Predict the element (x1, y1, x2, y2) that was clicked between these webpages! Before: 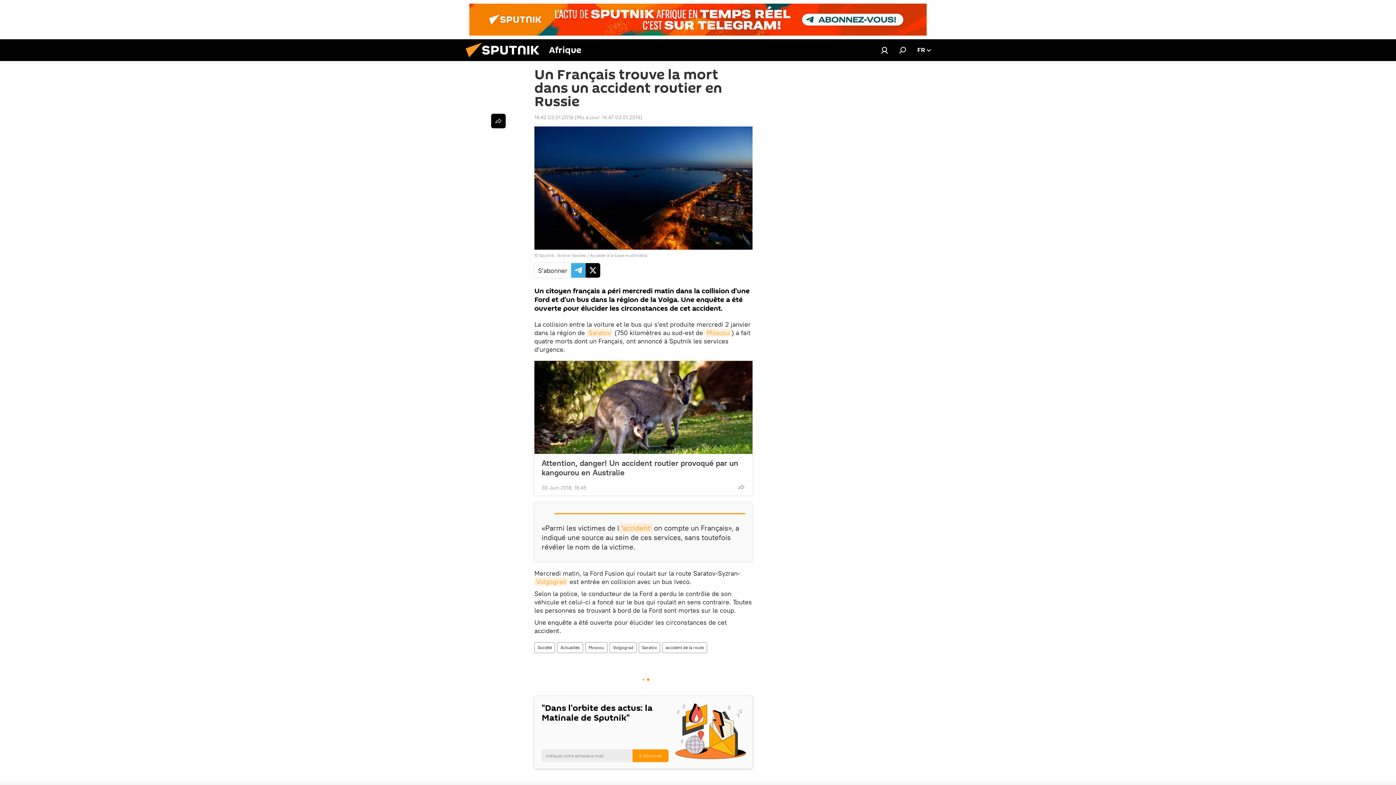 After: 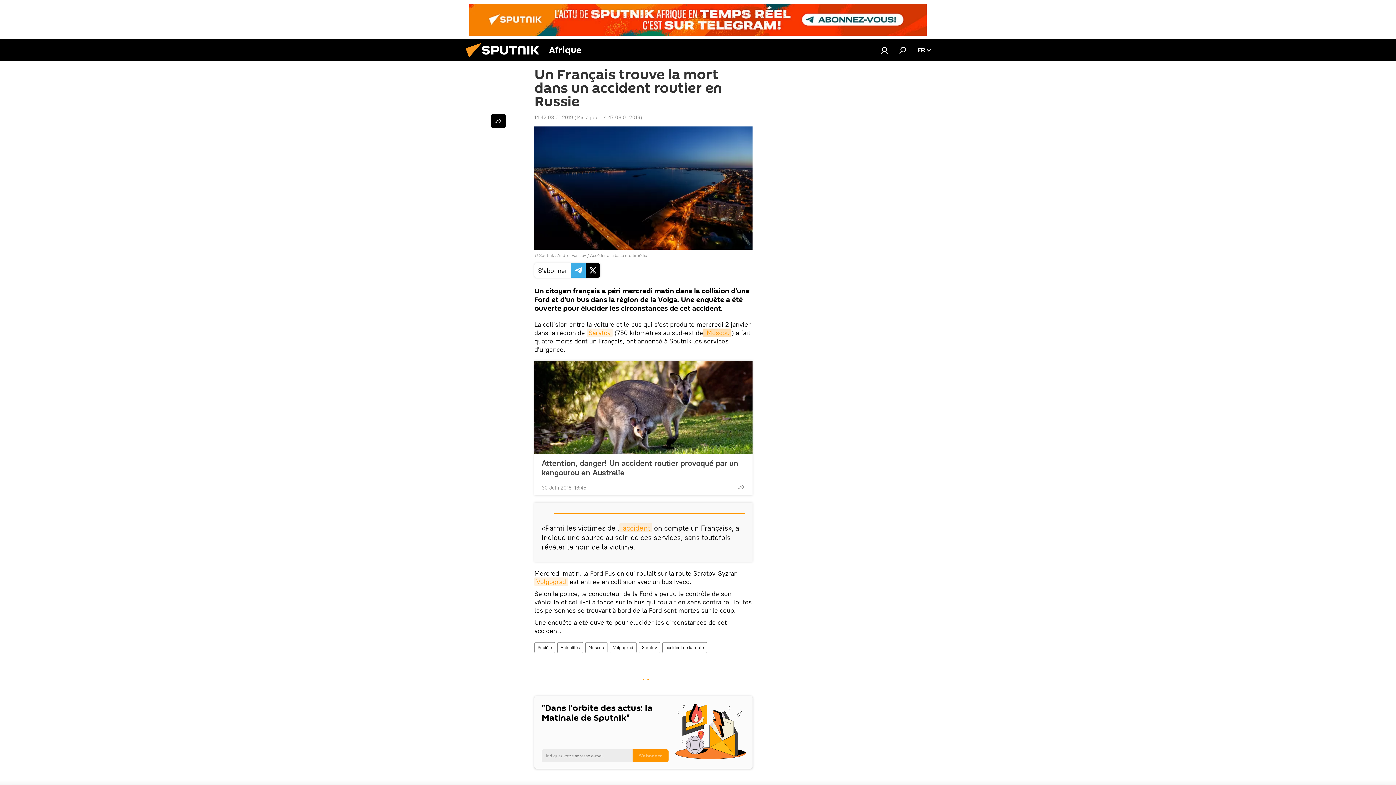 Action: bbox: (703, 328, 731, 337) label:  Moscou